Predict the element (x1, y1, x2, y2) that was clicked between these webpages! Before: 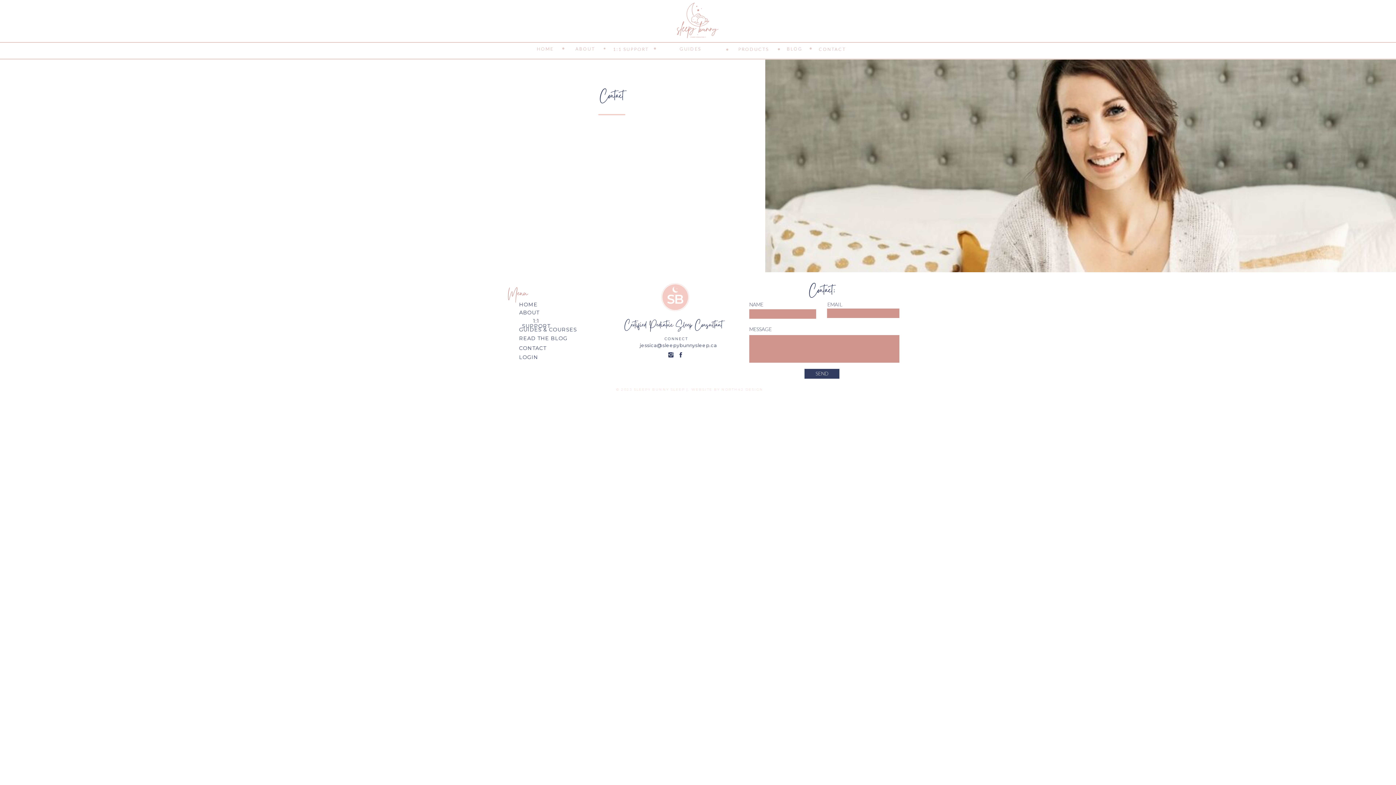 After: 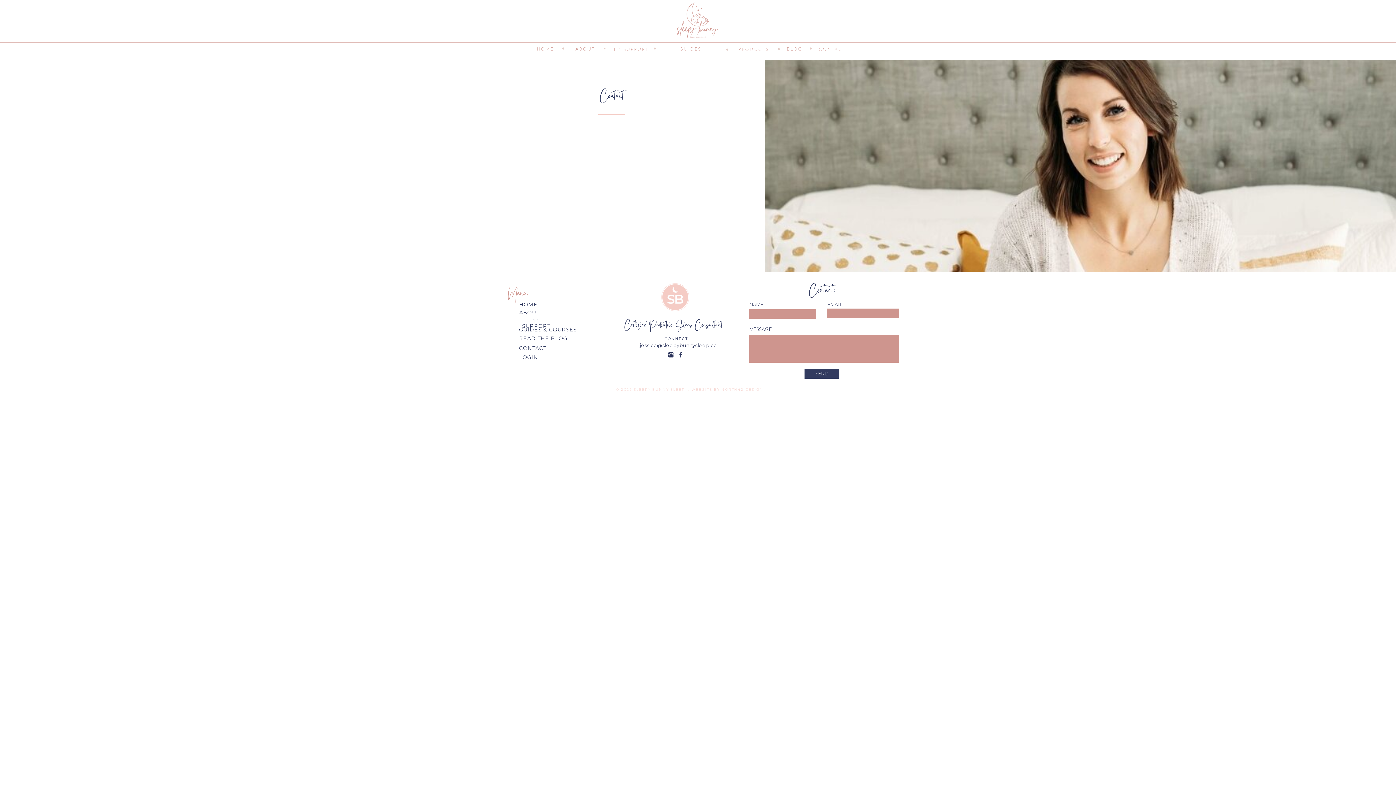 Action: label: CONTACT
 bbox: (519, 345, 539, 351)